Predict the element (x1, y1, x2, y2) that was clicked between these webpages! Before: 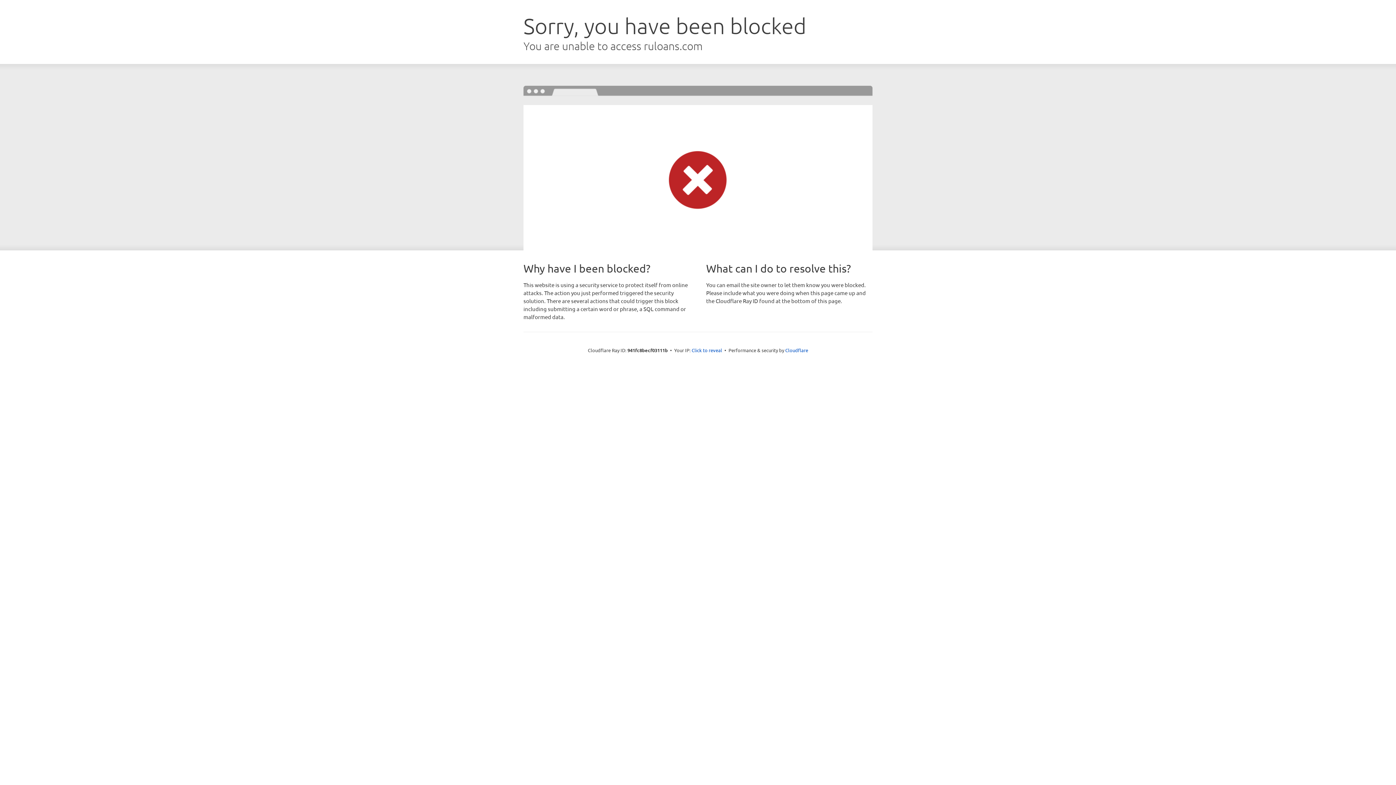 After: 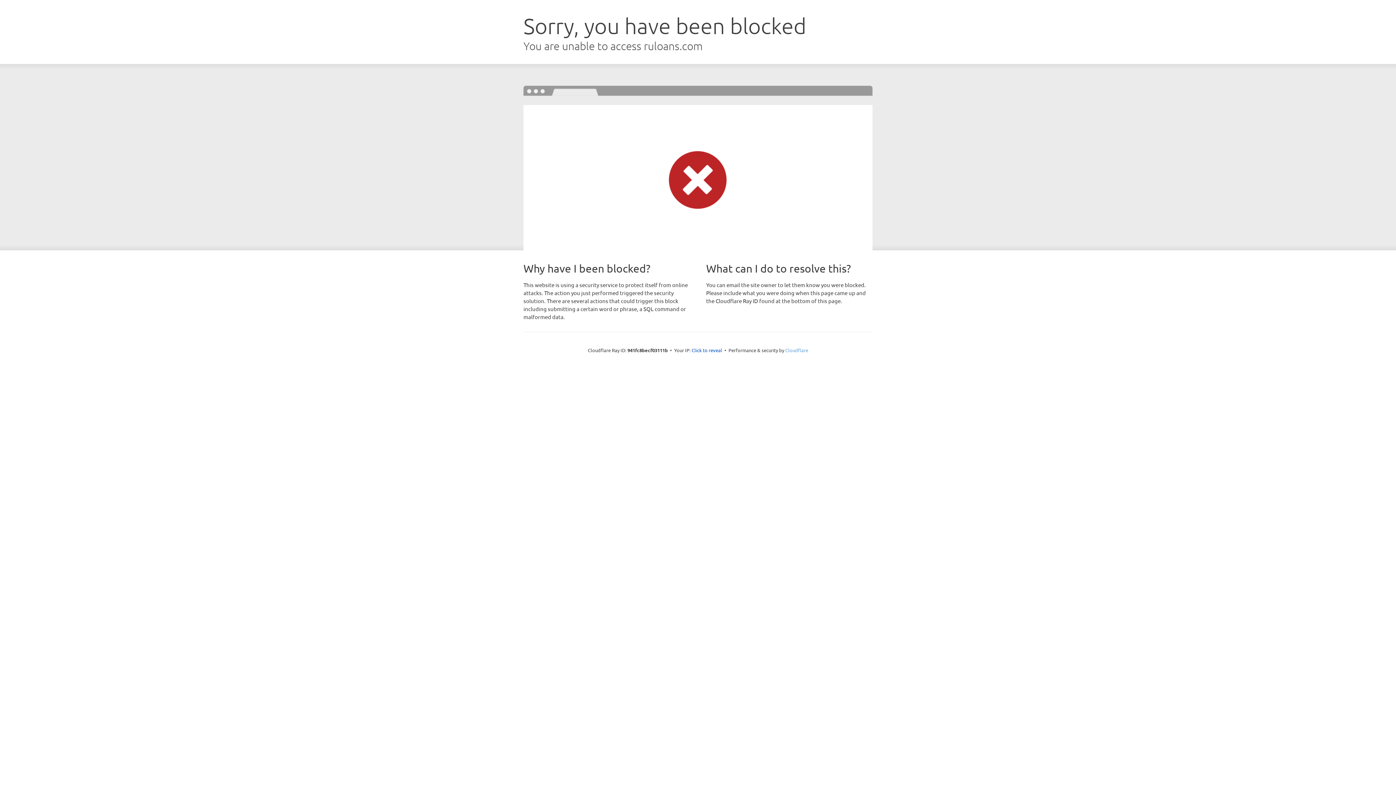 Action: label: Cloudflare bbox: (785, 347, 808, 353)